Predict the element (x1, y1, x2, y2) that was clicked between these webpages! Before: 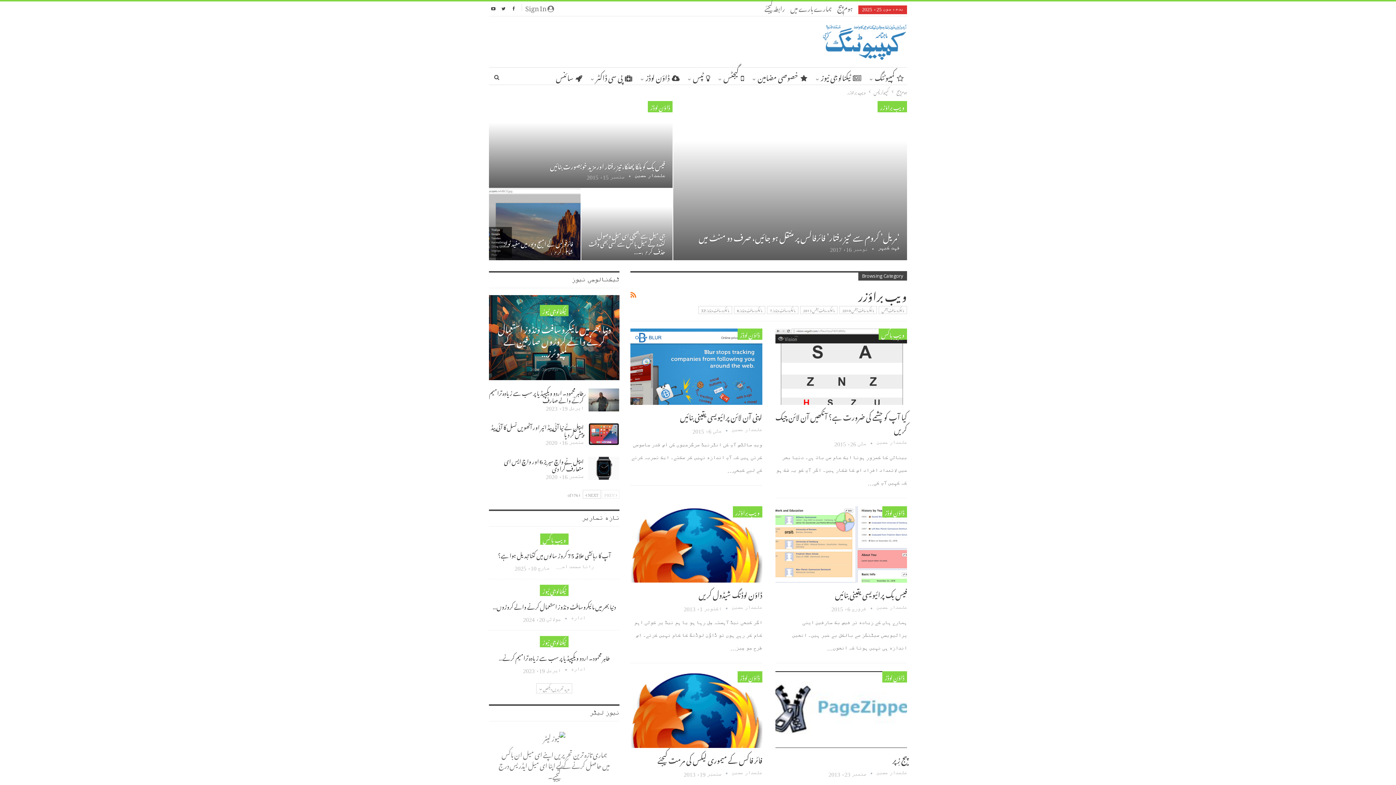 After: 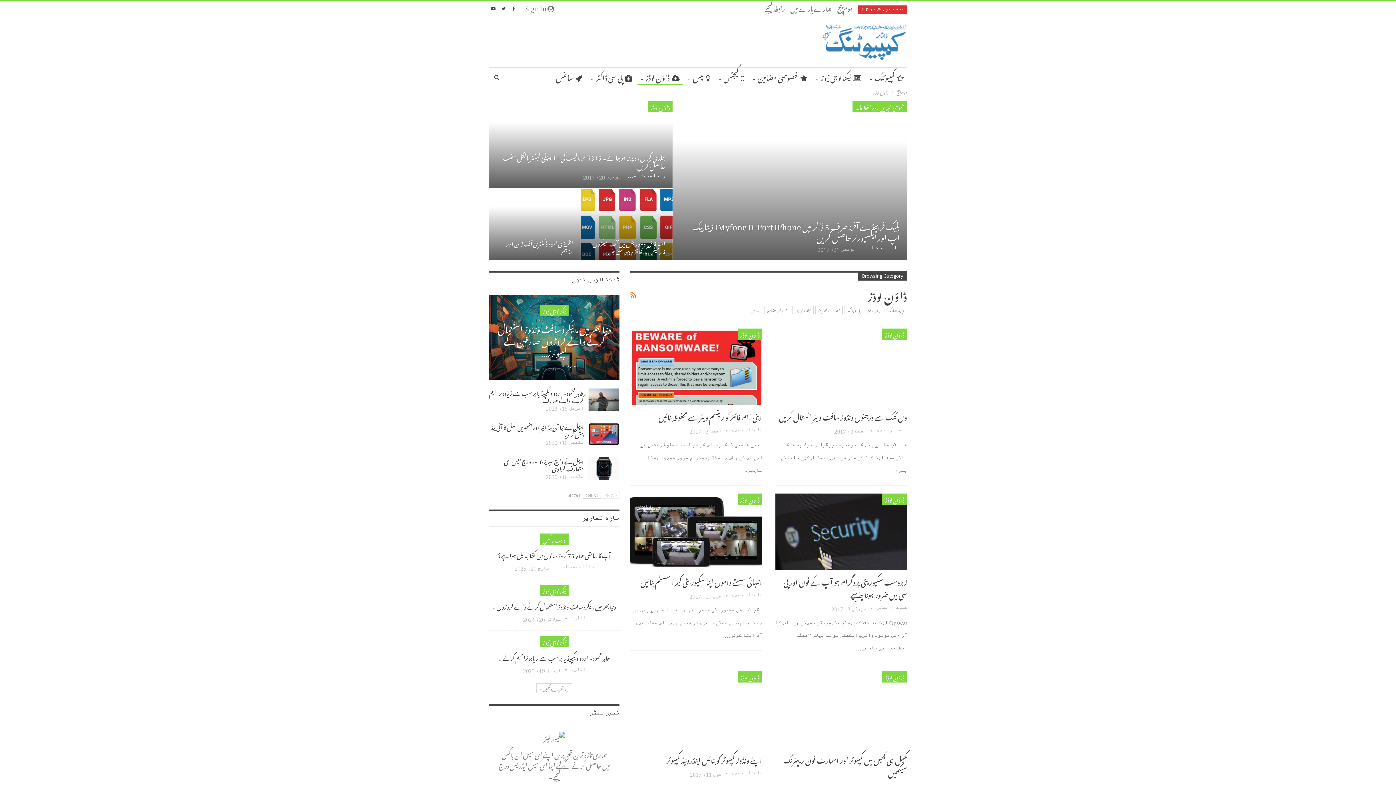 Action: bbox: (637, 67, 682, 85) label: ڈاؤن لوڈز